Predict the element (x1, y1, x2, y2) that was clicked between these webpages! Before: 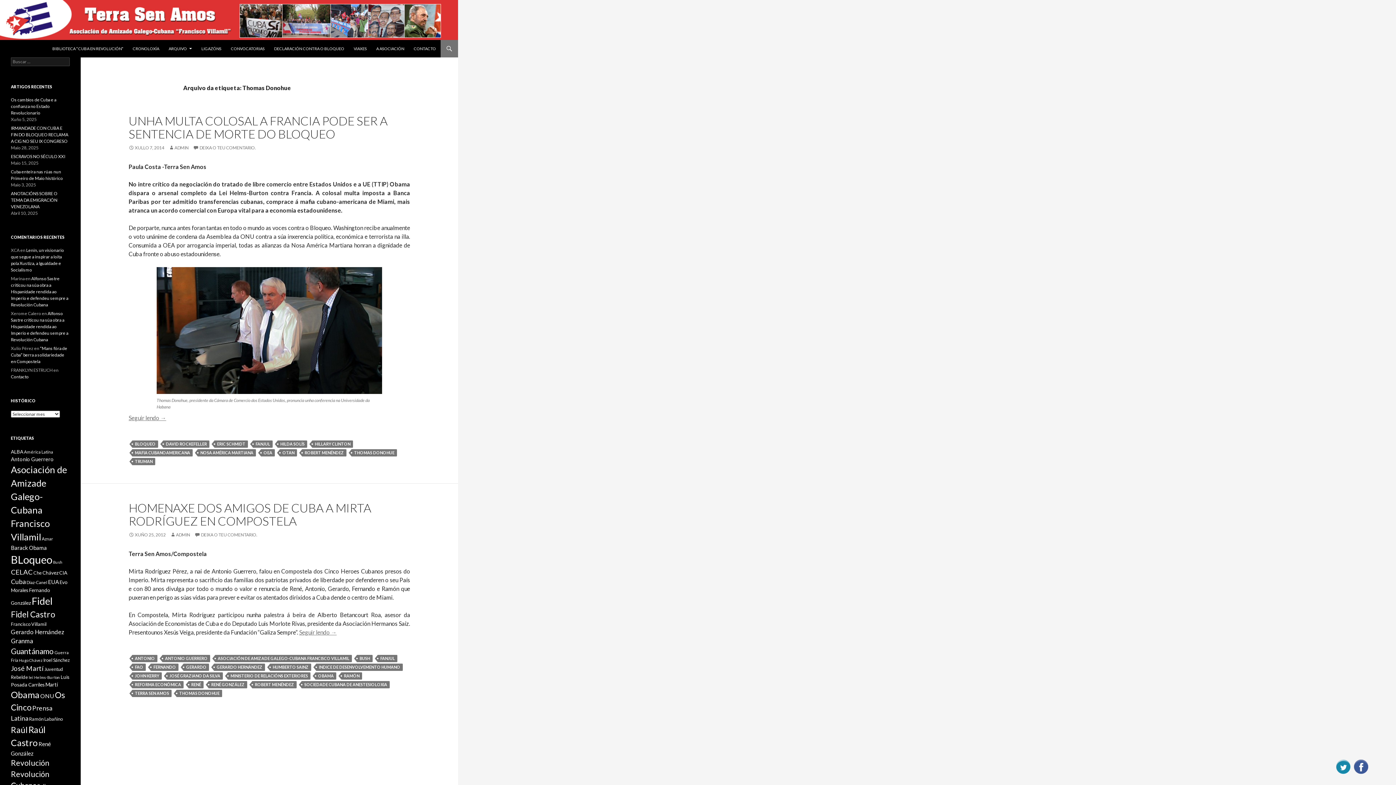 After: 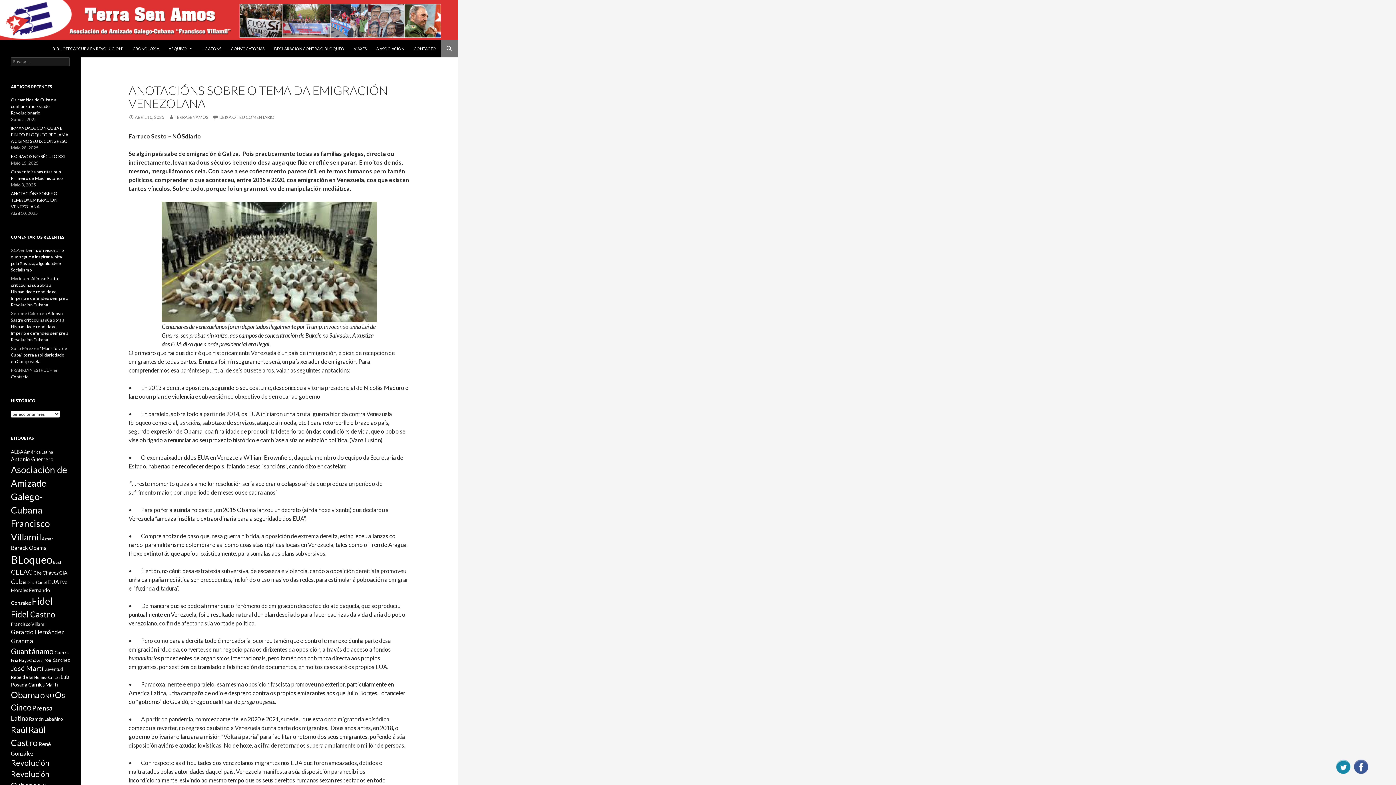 Action: label: ANOTACIÓNS SOBRE O TEMA DA EMIGRACIÓN VENEZOLANA bbox: (10, 190, 57, 209)